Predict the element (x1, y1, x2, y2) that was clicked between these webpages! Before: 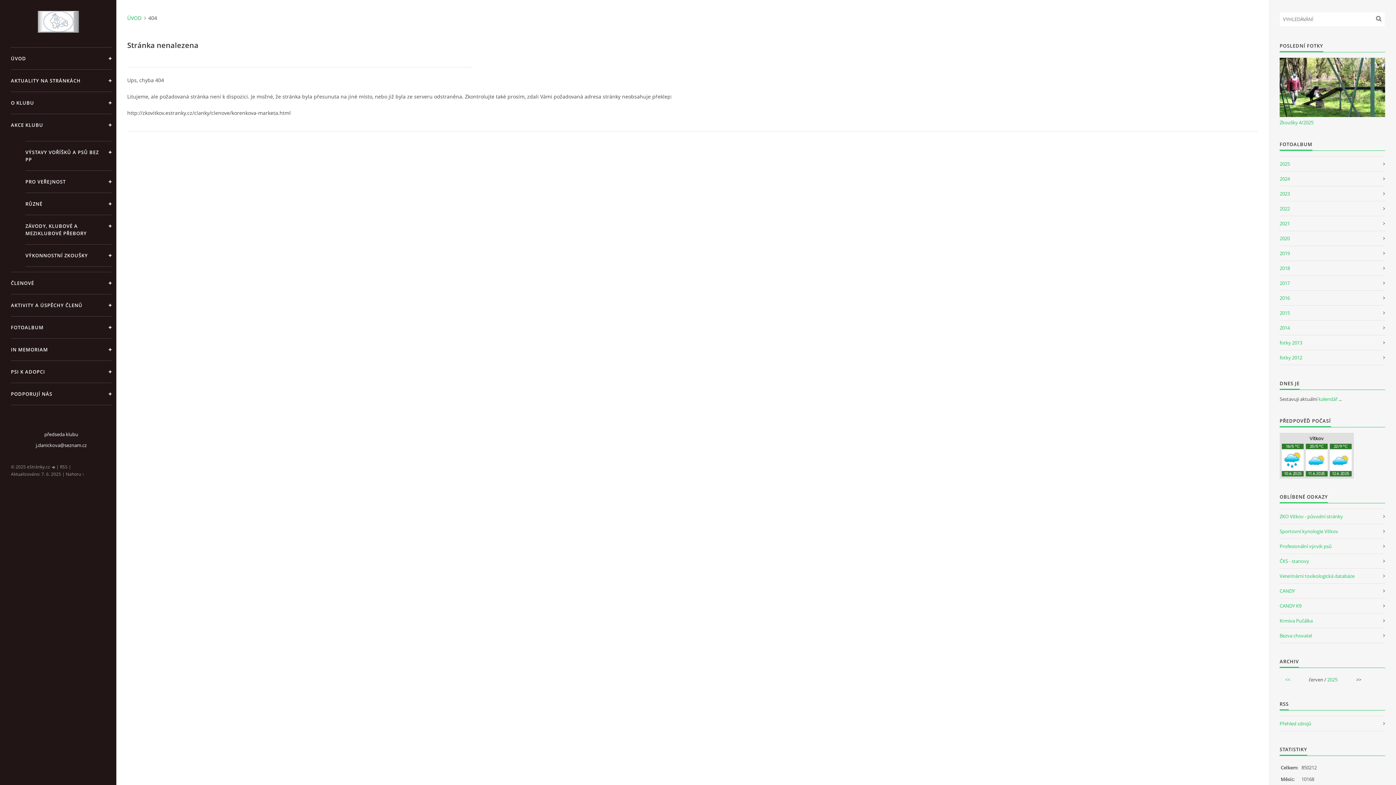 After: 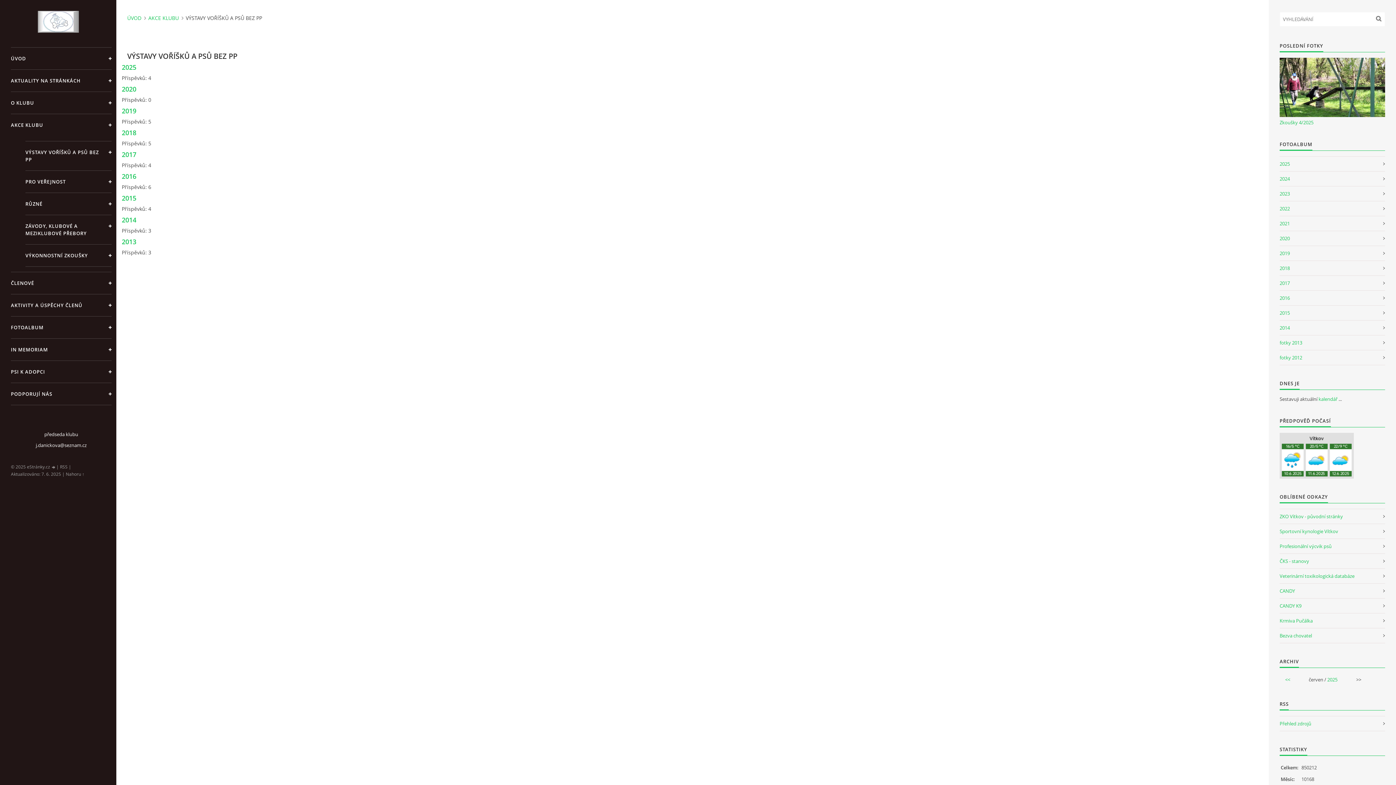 Action: label: VÝSTAVY VOŘÍŠKŮ A PSŮ BEZ PP bbox: (25, 141, 111, 170)